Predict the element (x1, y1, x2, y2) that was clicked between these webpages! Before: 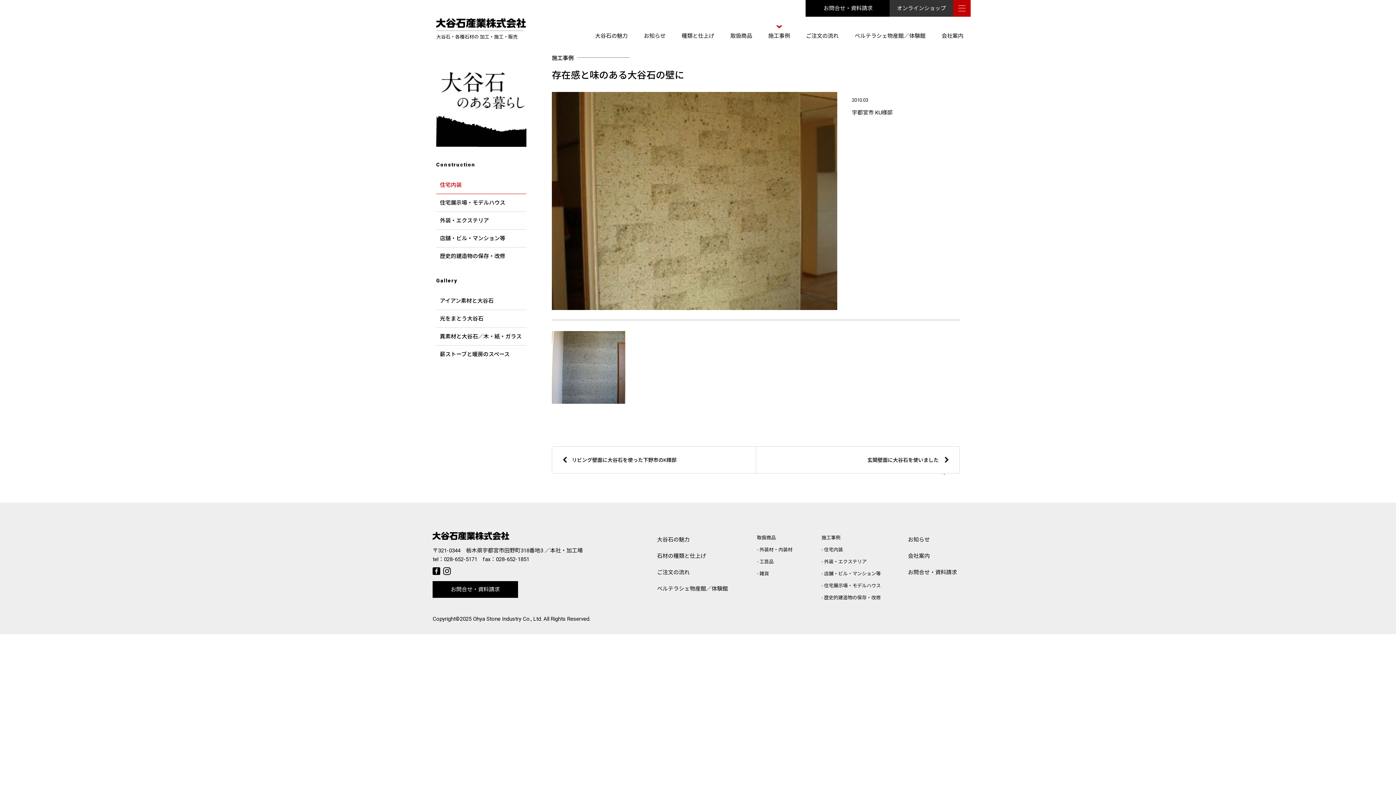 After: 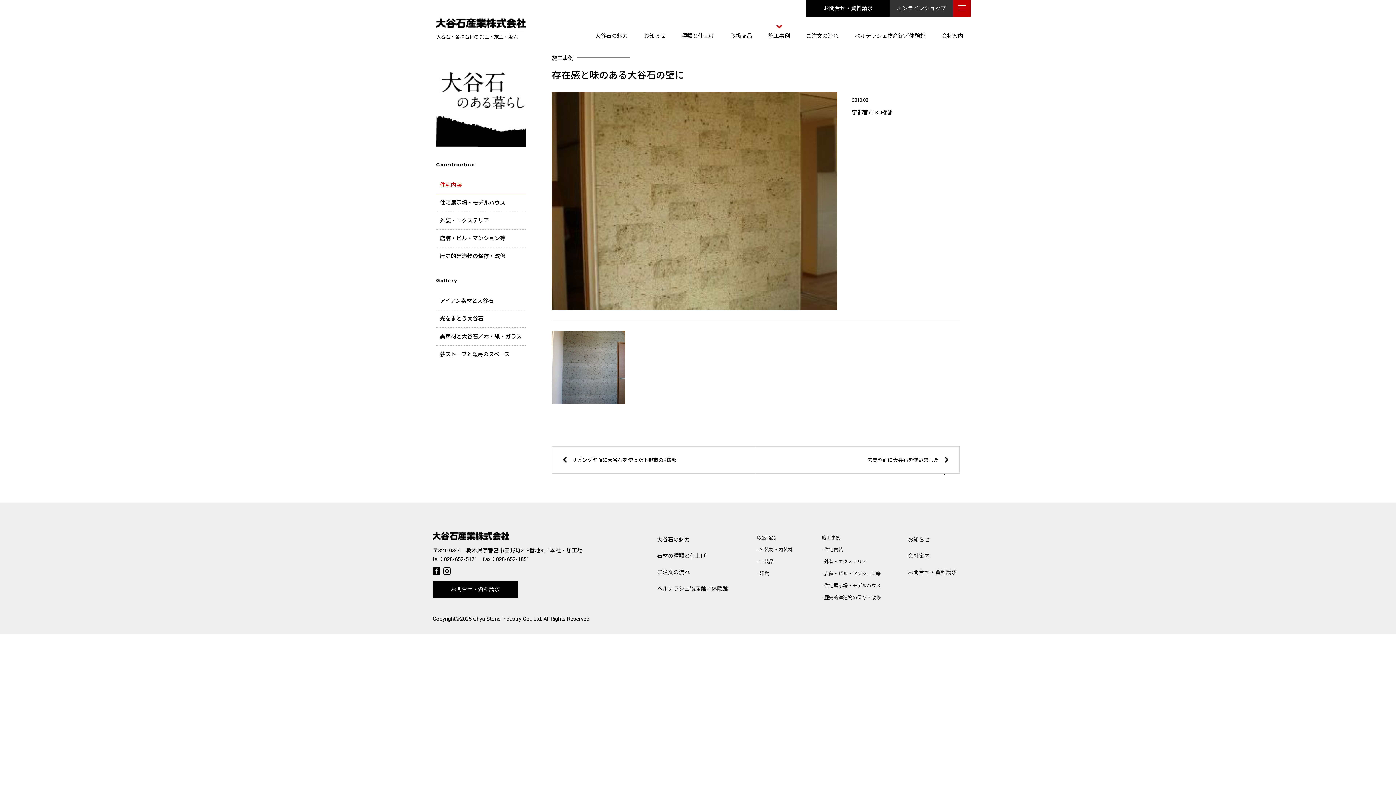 Action: bbox: (432, 570, 443, 576)